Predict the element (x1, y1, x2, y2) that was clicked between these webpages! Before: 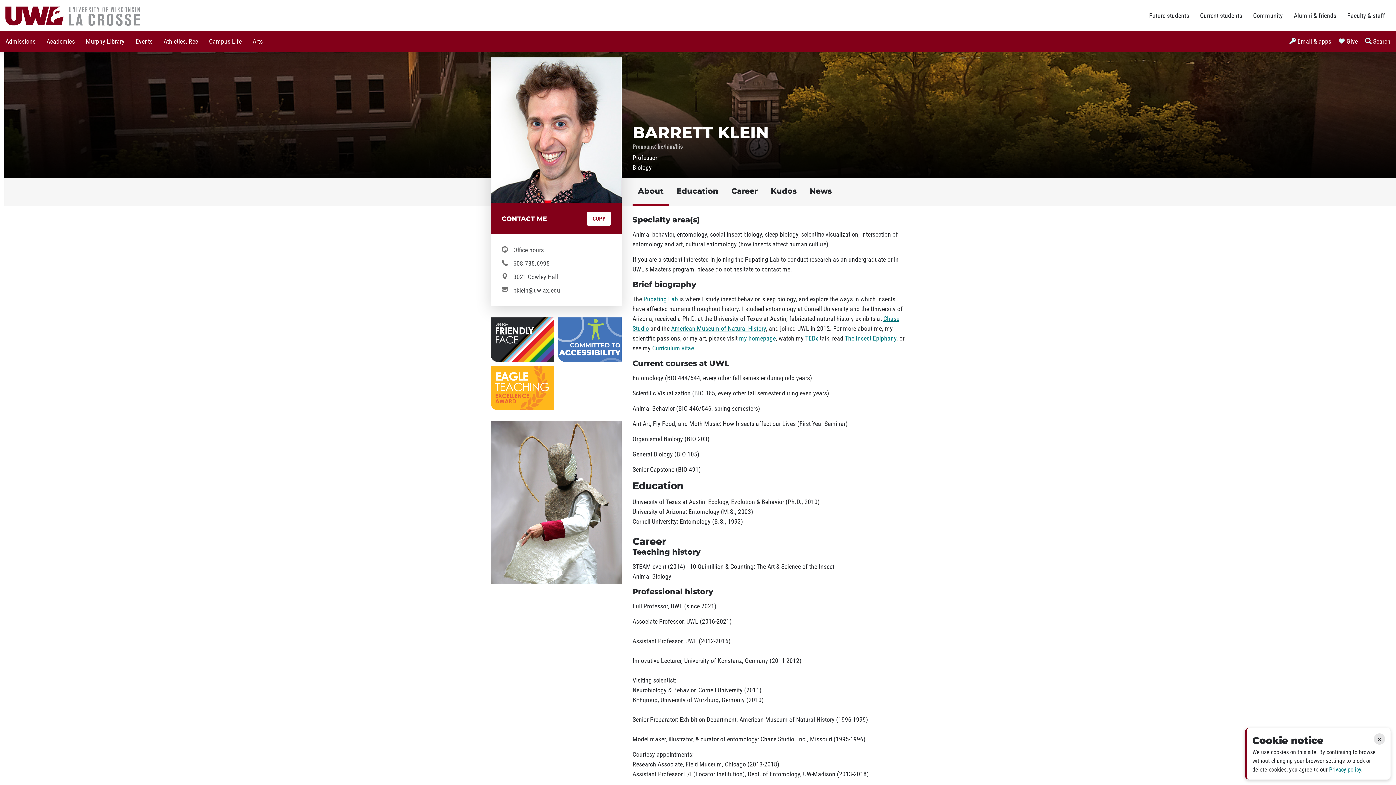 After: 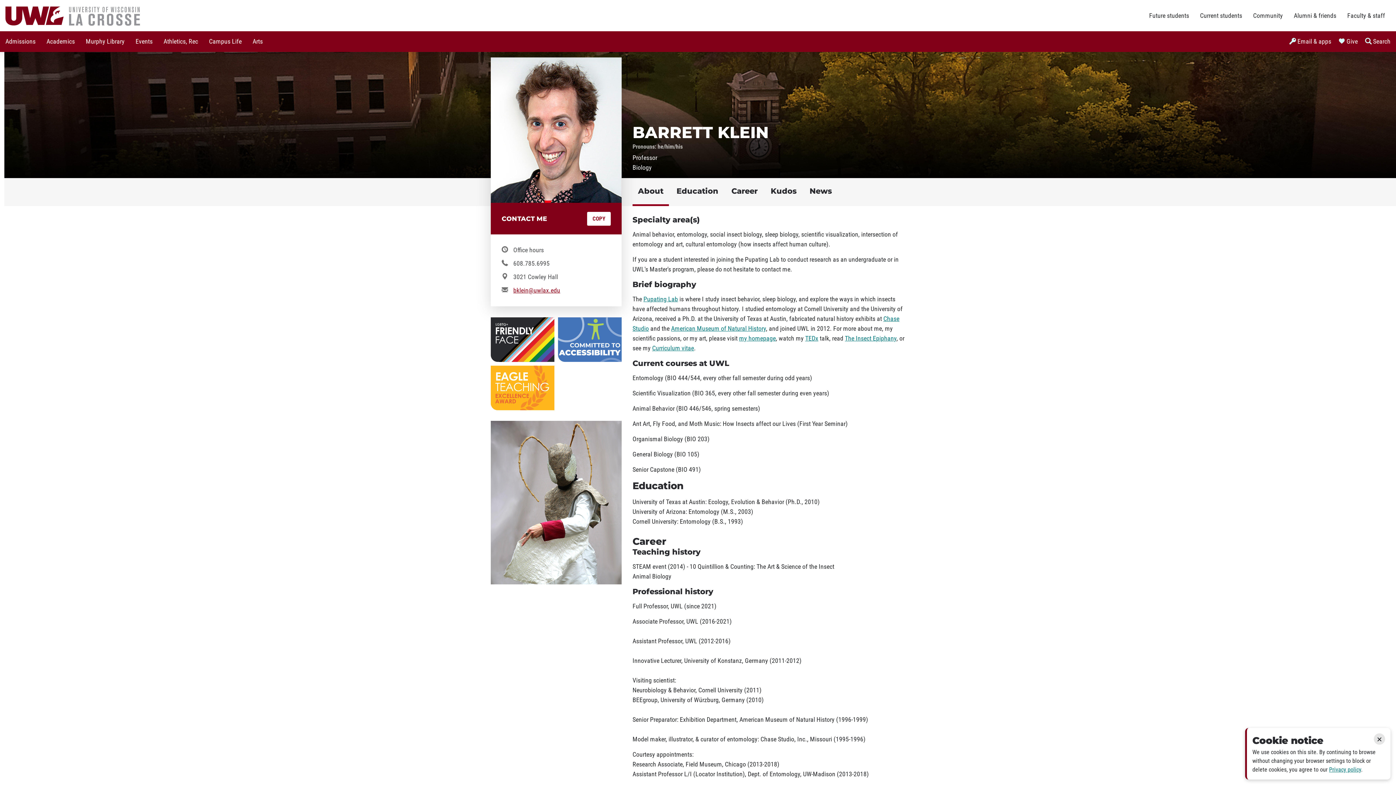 Action: label: bklein@uwlax.edu bbox: (513, 285, 560, 295)